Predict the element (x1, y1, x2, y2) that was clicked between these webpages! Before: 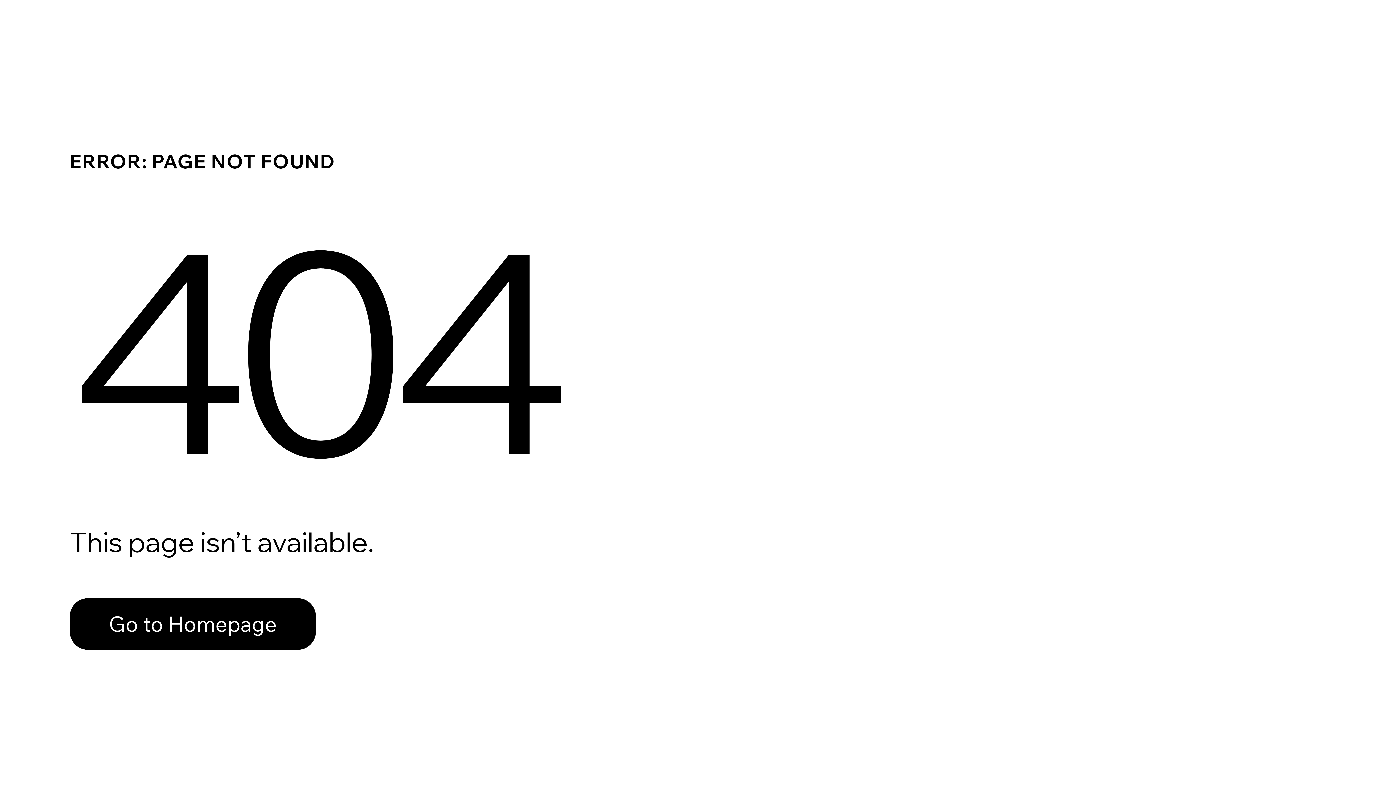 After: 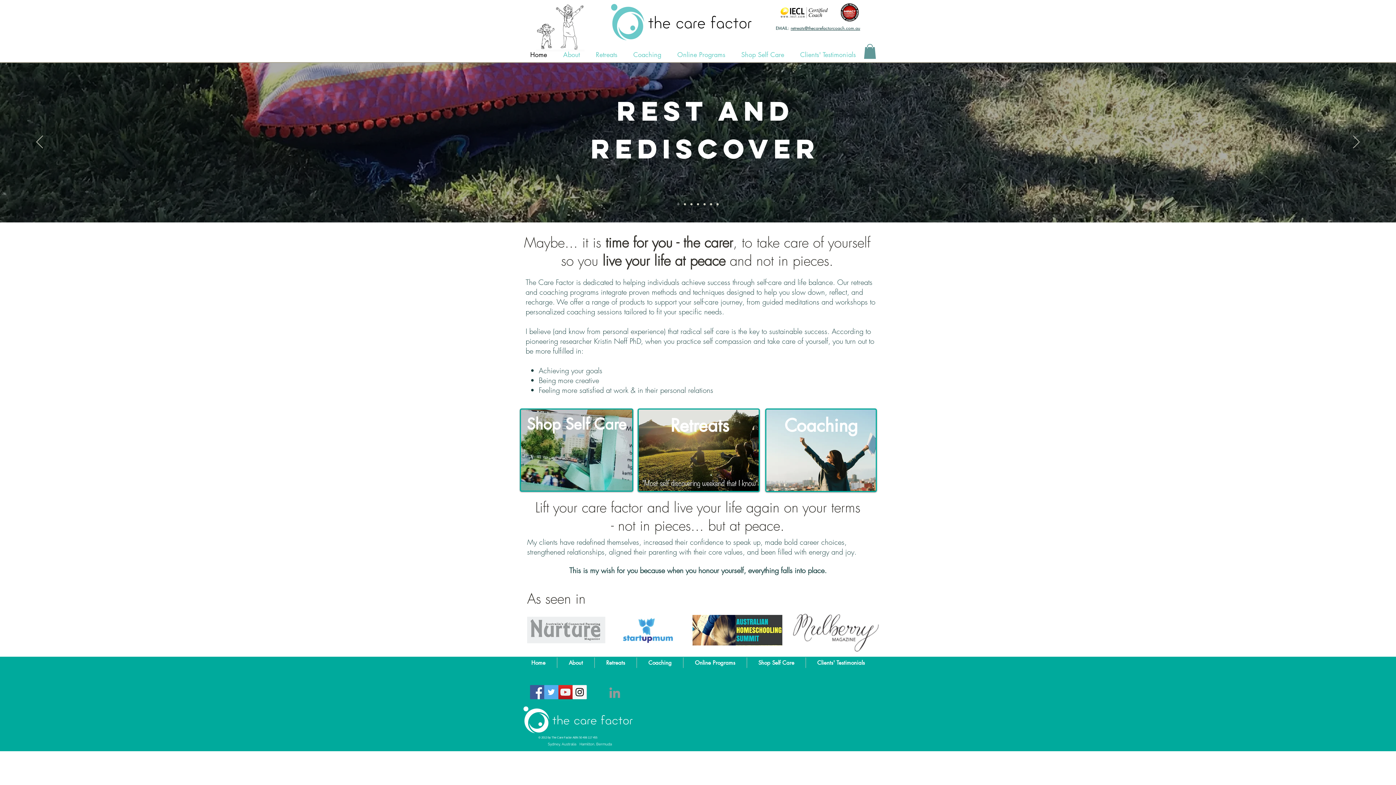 Action: bbox: (69, 582, 768, 659) label: Go to Homepage